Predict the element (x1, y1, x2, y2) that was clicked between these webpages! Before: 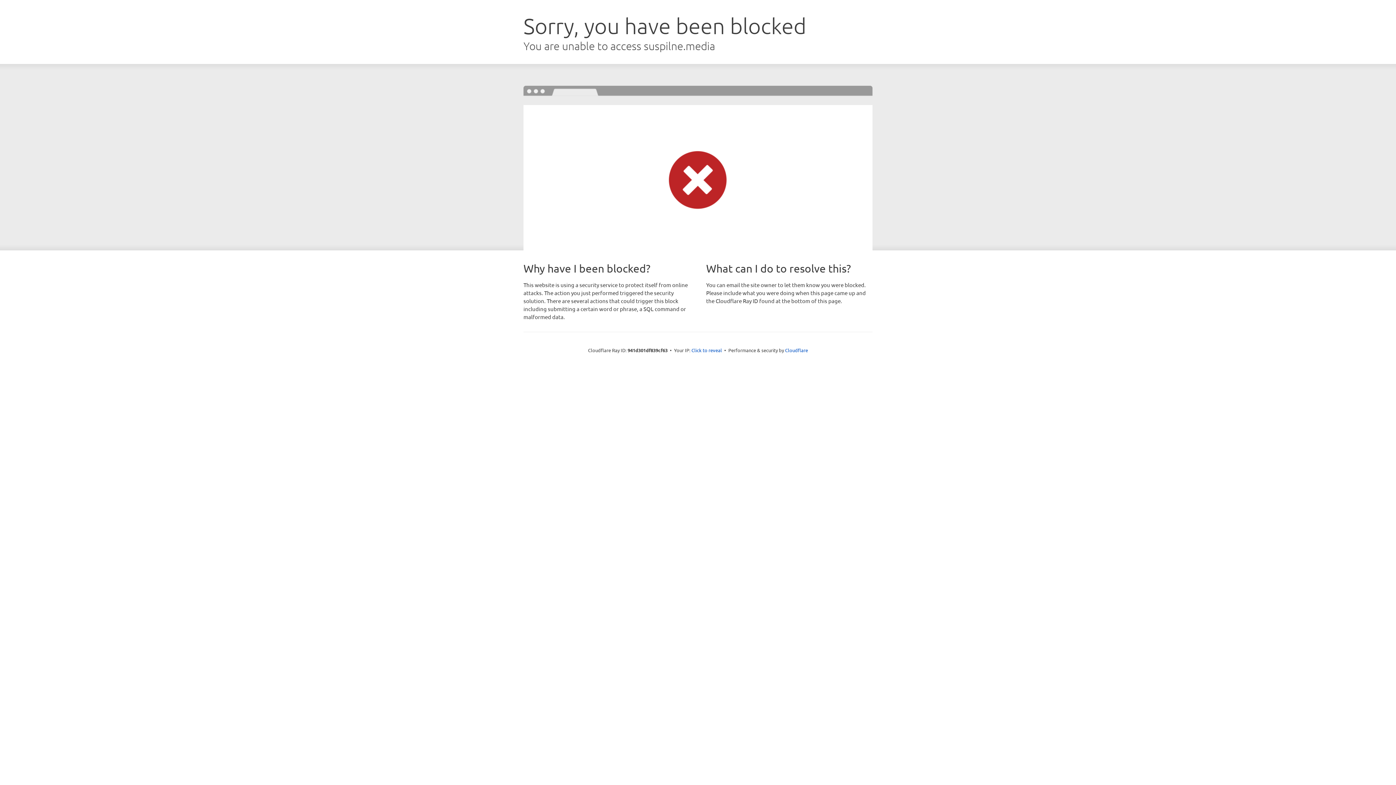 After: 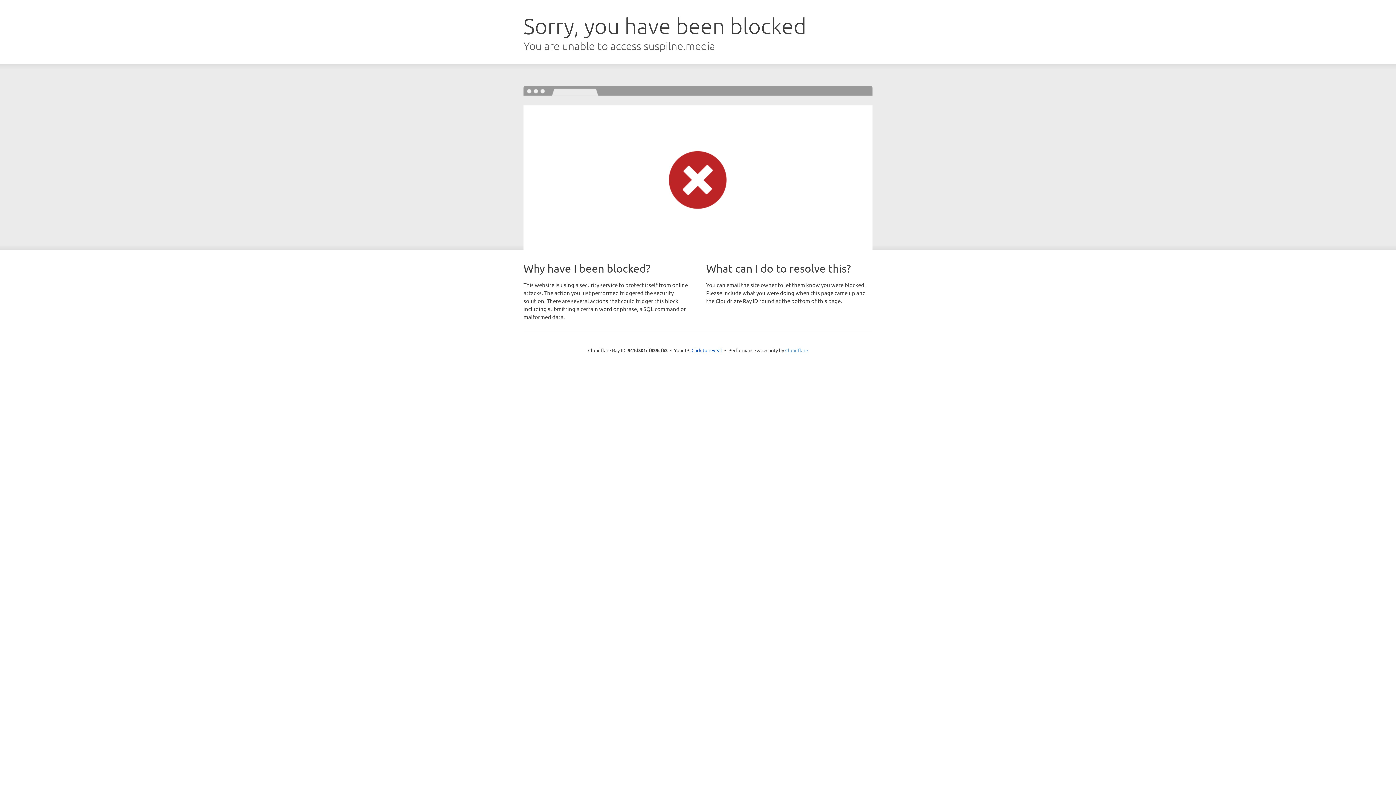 Action: bbox: (785, 347, 808, 353) label: Cloudflare